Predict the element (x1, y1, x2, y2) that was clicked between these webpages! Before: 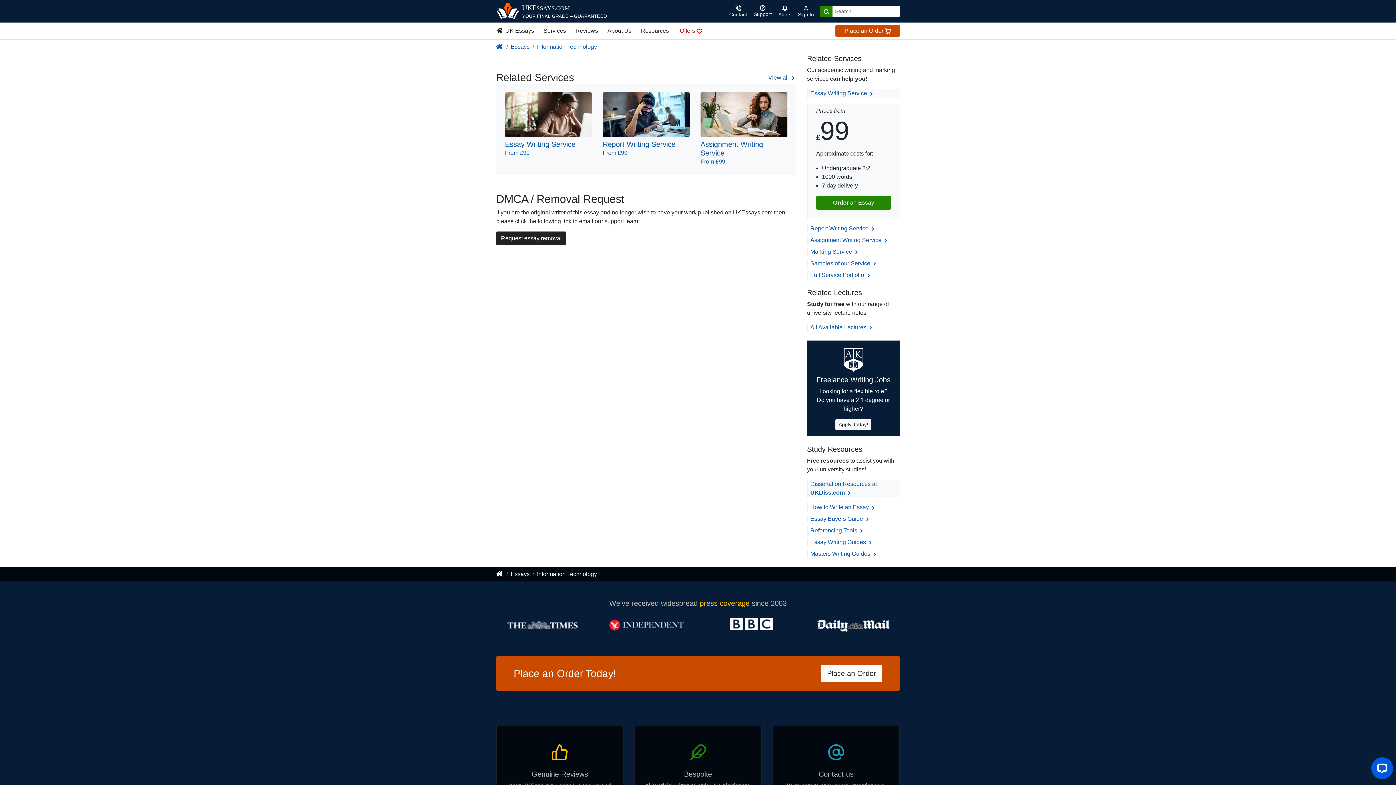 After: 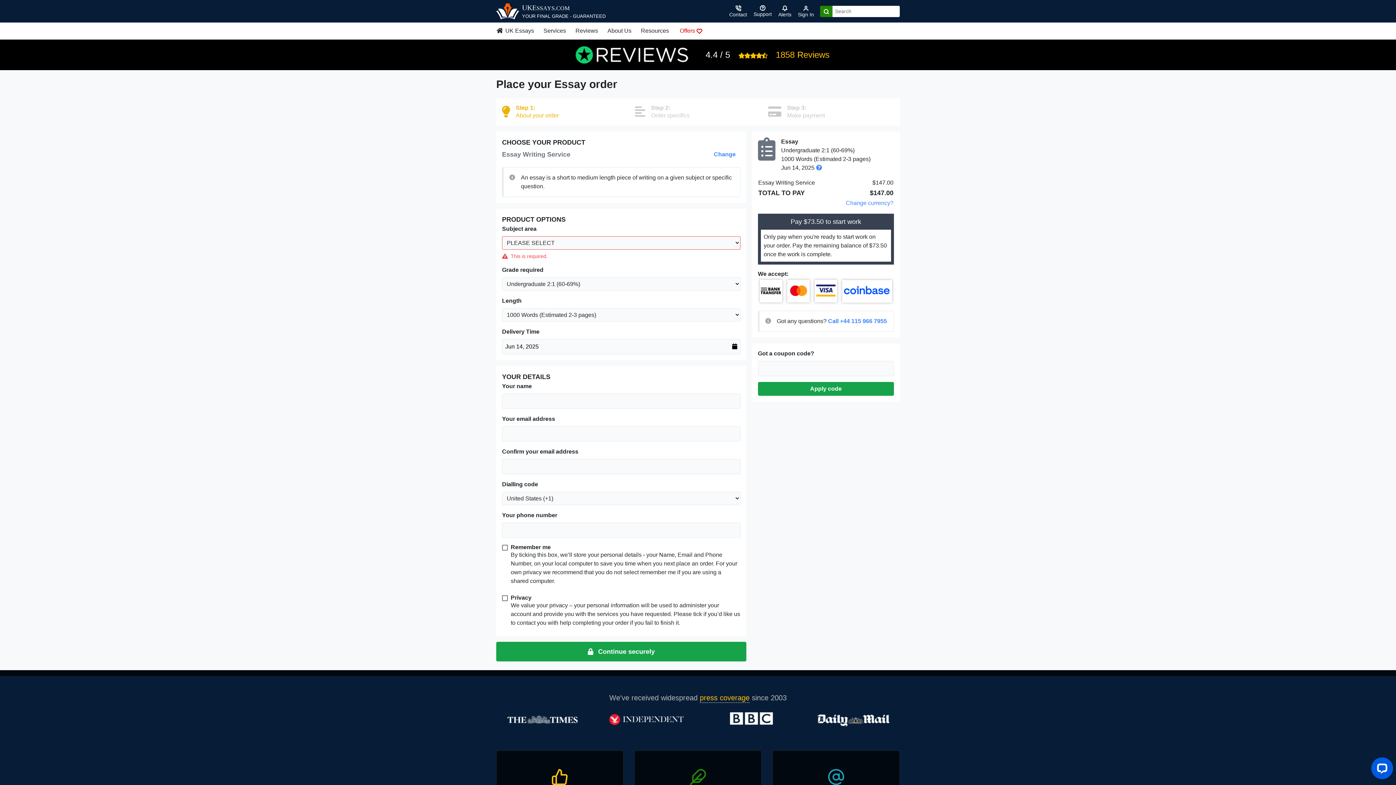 Action: label: Place an Order bbox: (821, 665, 882, 682)